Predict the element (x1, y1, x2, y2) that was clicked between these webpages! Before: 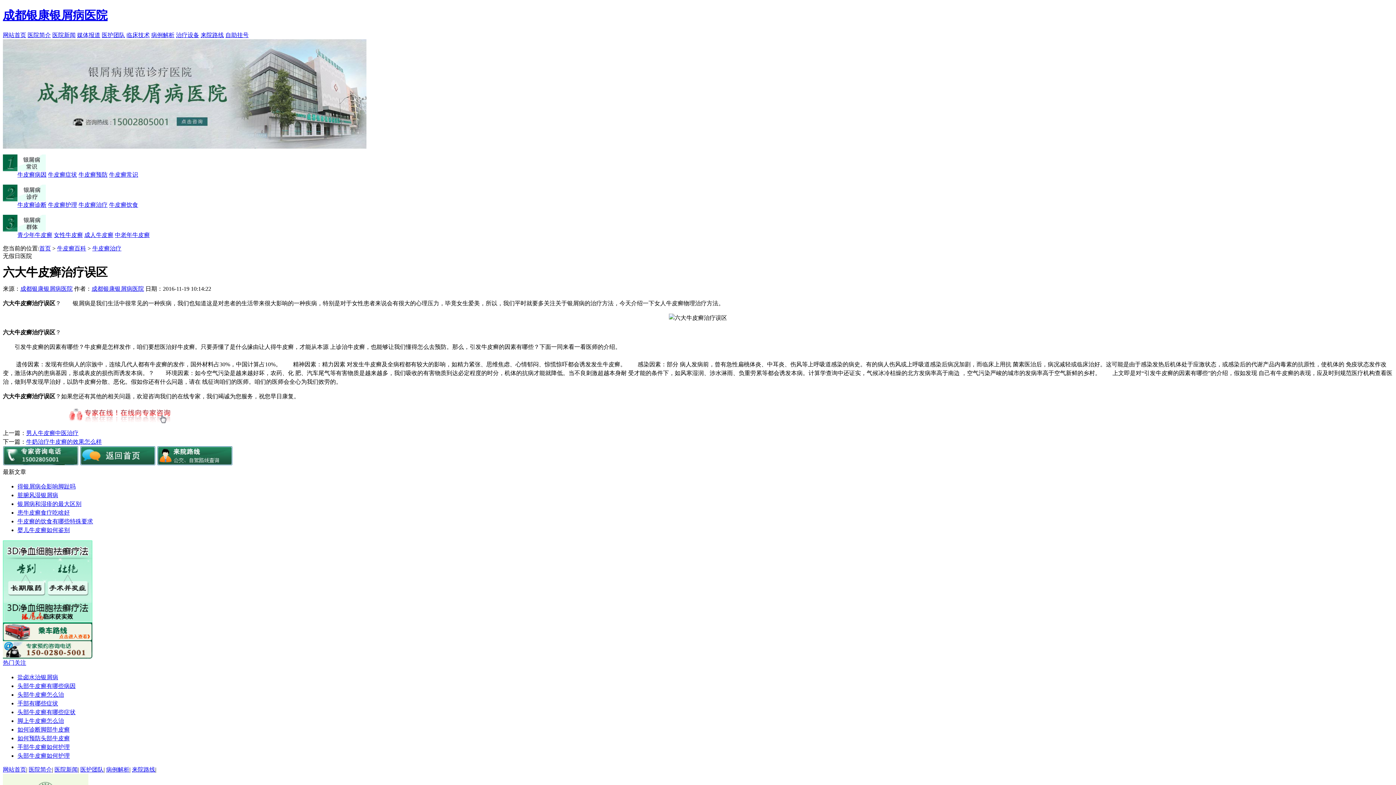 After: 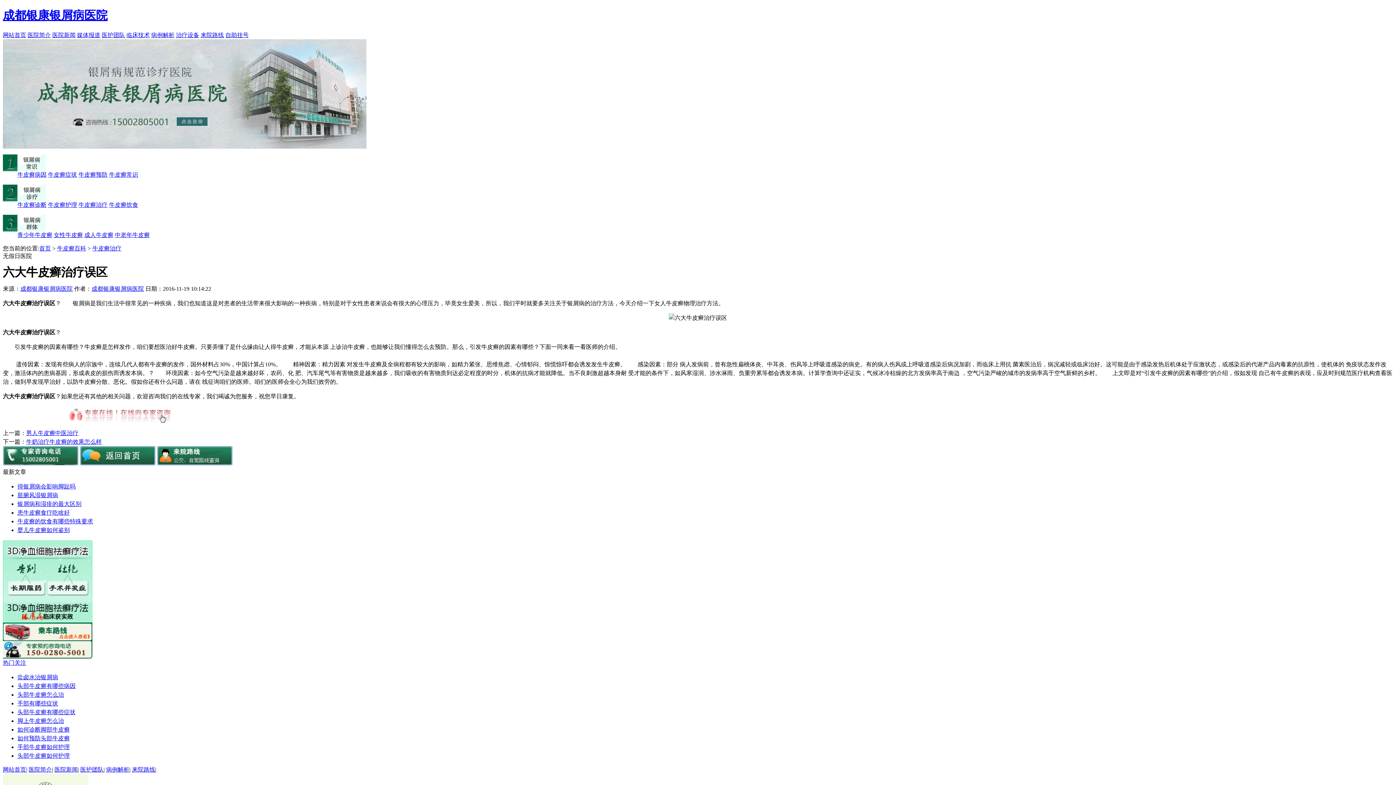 Action: label: 成人牛皮癣 bbox: (84, 232, 113, 238)